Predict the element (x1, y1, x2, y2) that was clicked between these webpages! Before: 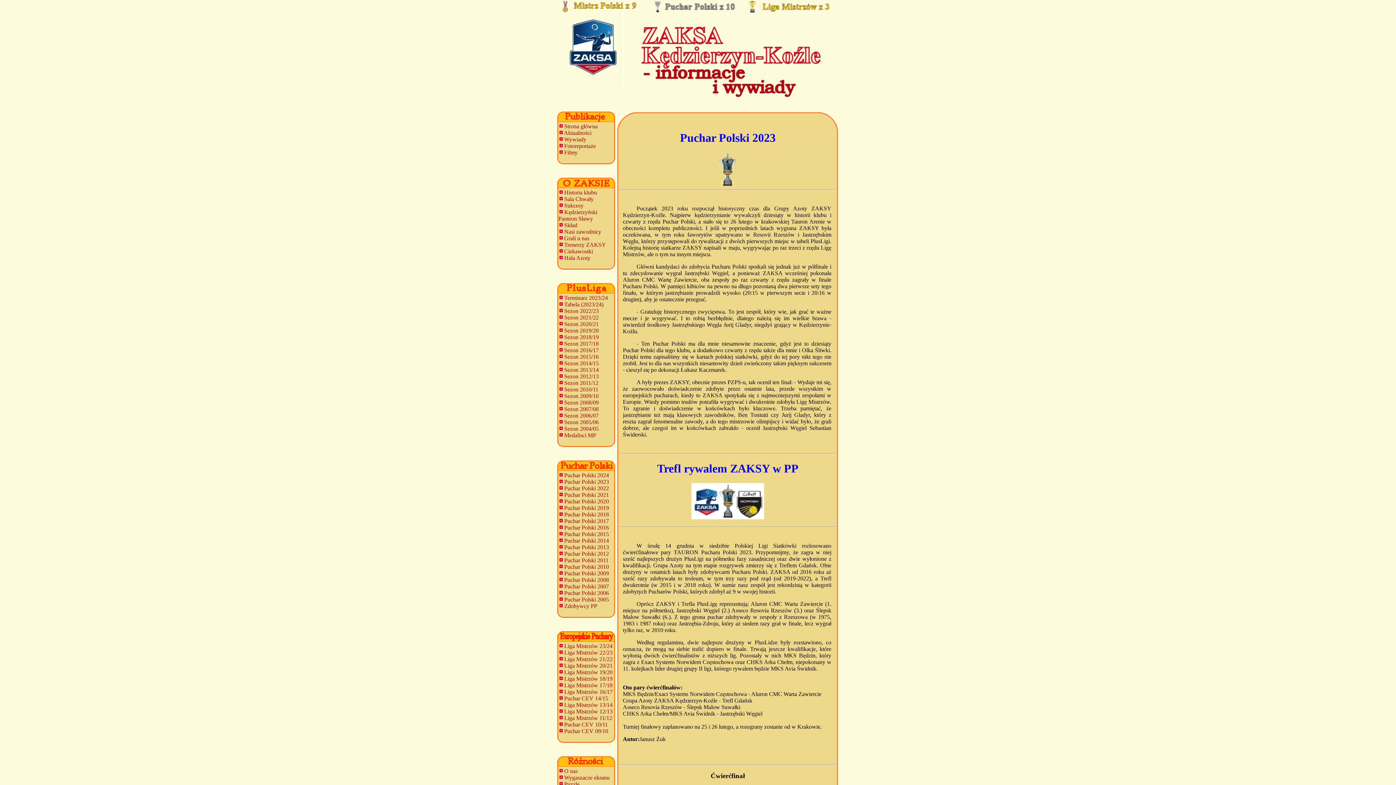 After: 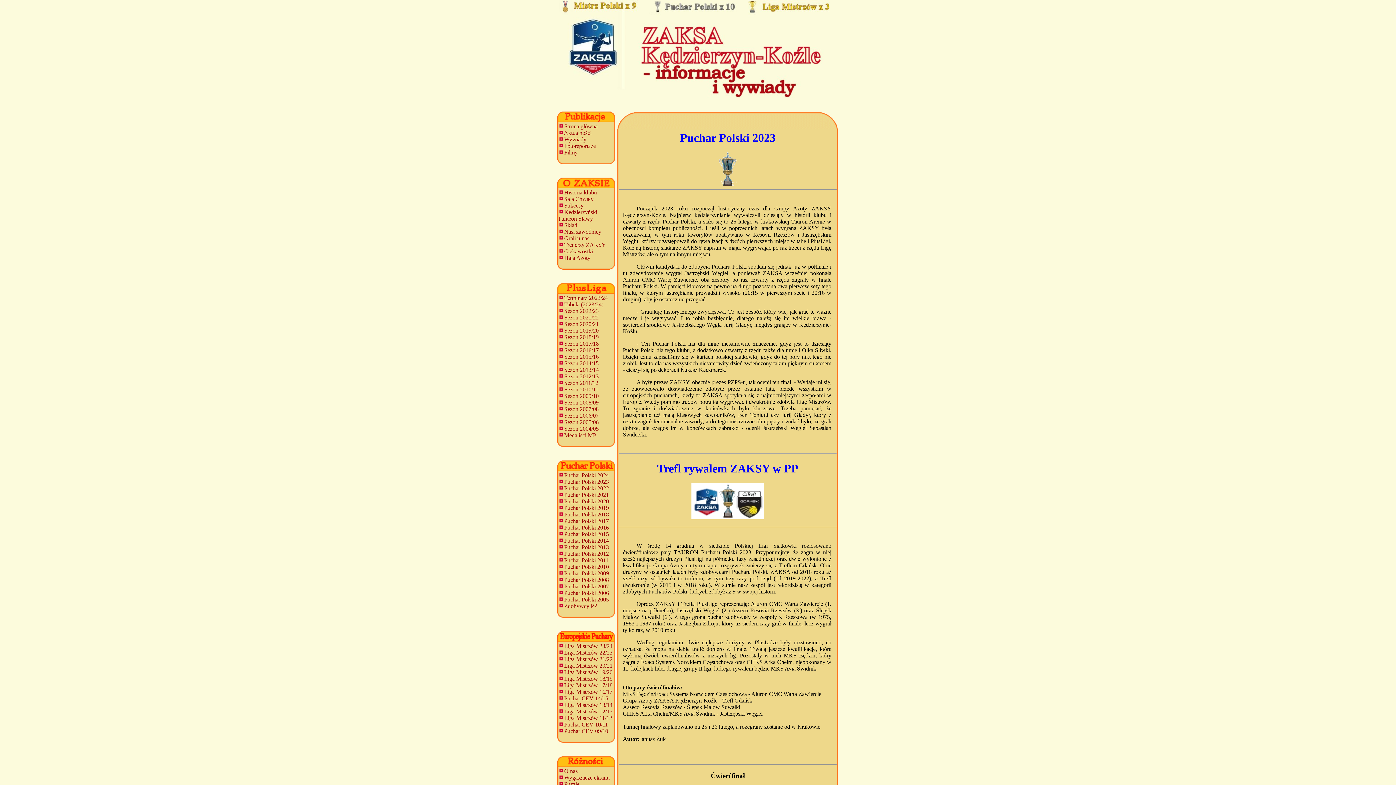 Action: bbox: (558, 478, 609, 485) label:  Puchar Polski 2023